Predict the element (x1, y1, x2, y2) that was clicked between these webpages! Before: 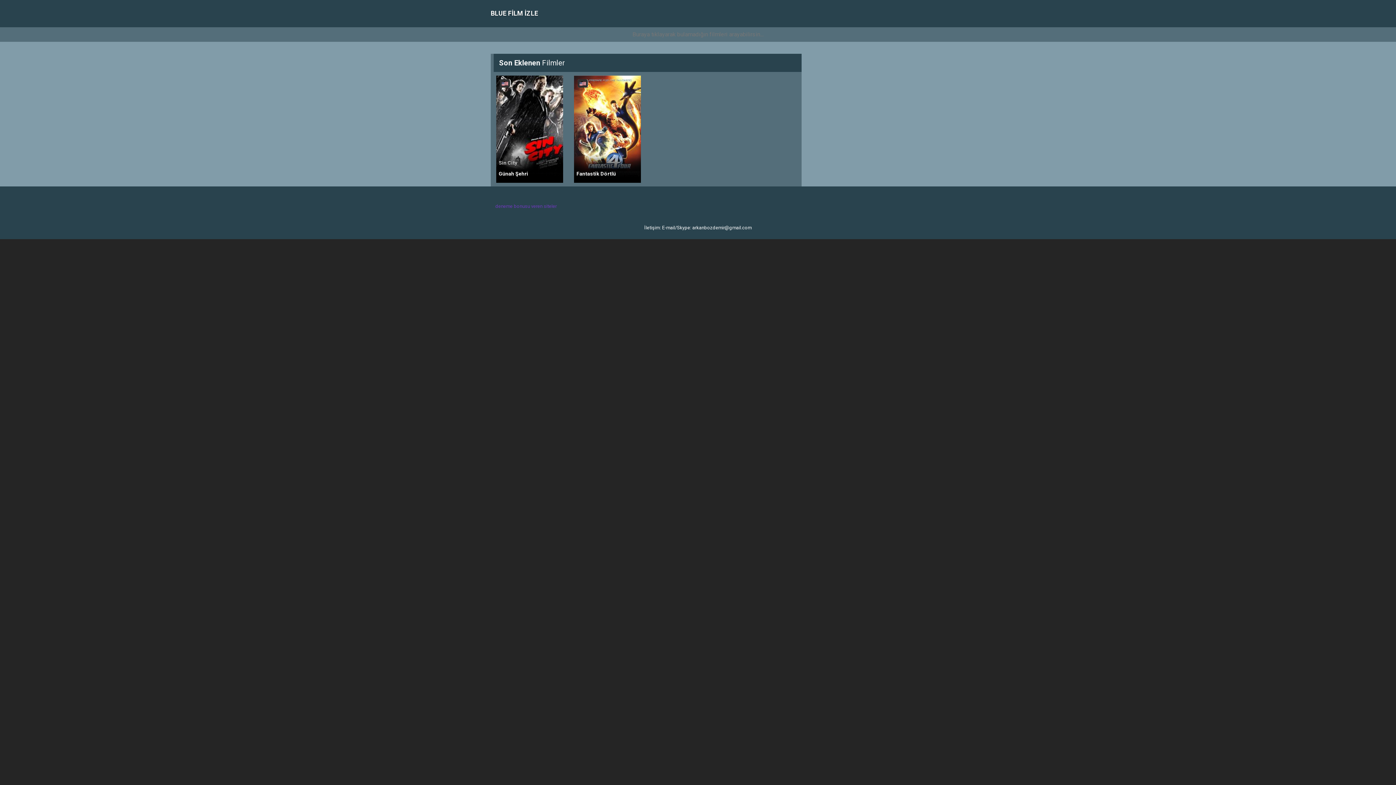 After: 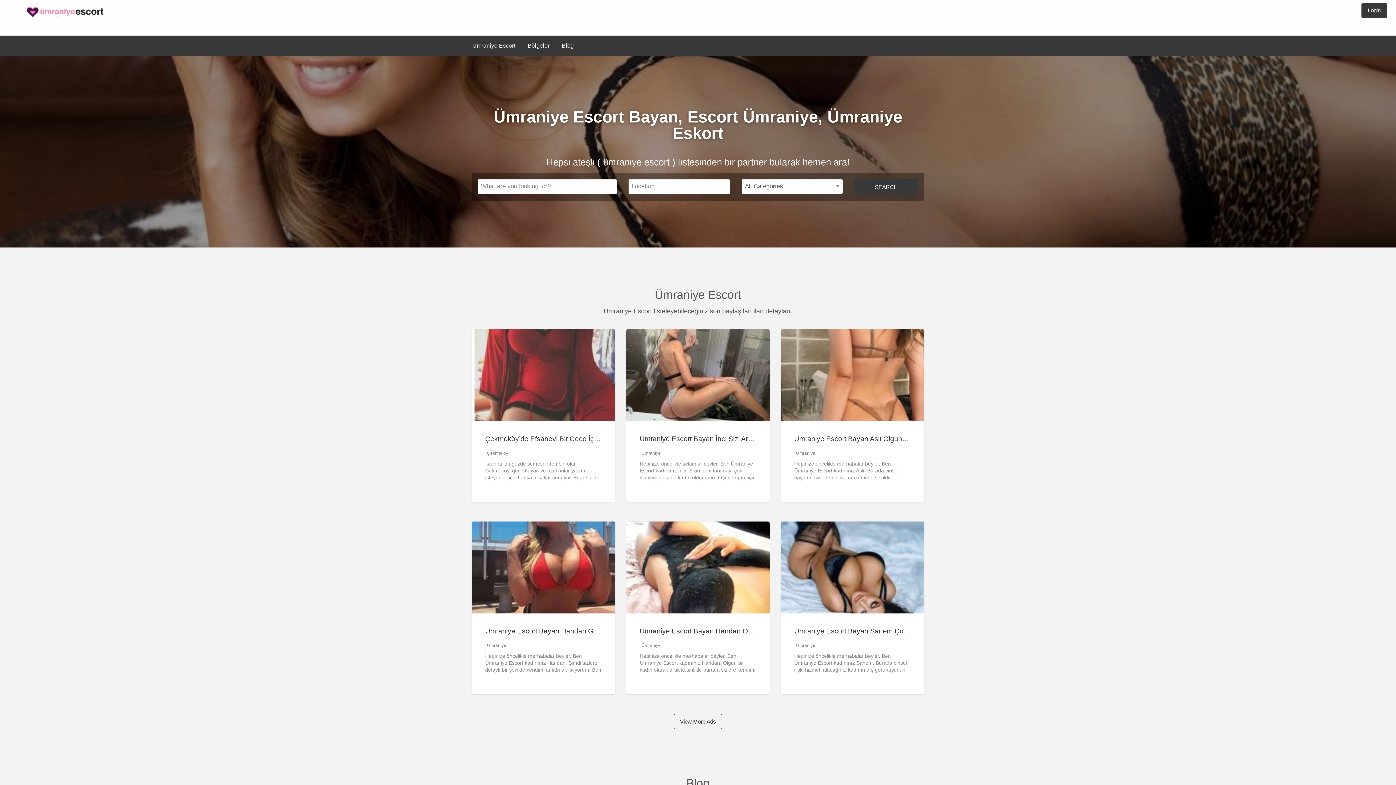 Action: label: ümraniye escort bbox: (747, 203, 781, 209)